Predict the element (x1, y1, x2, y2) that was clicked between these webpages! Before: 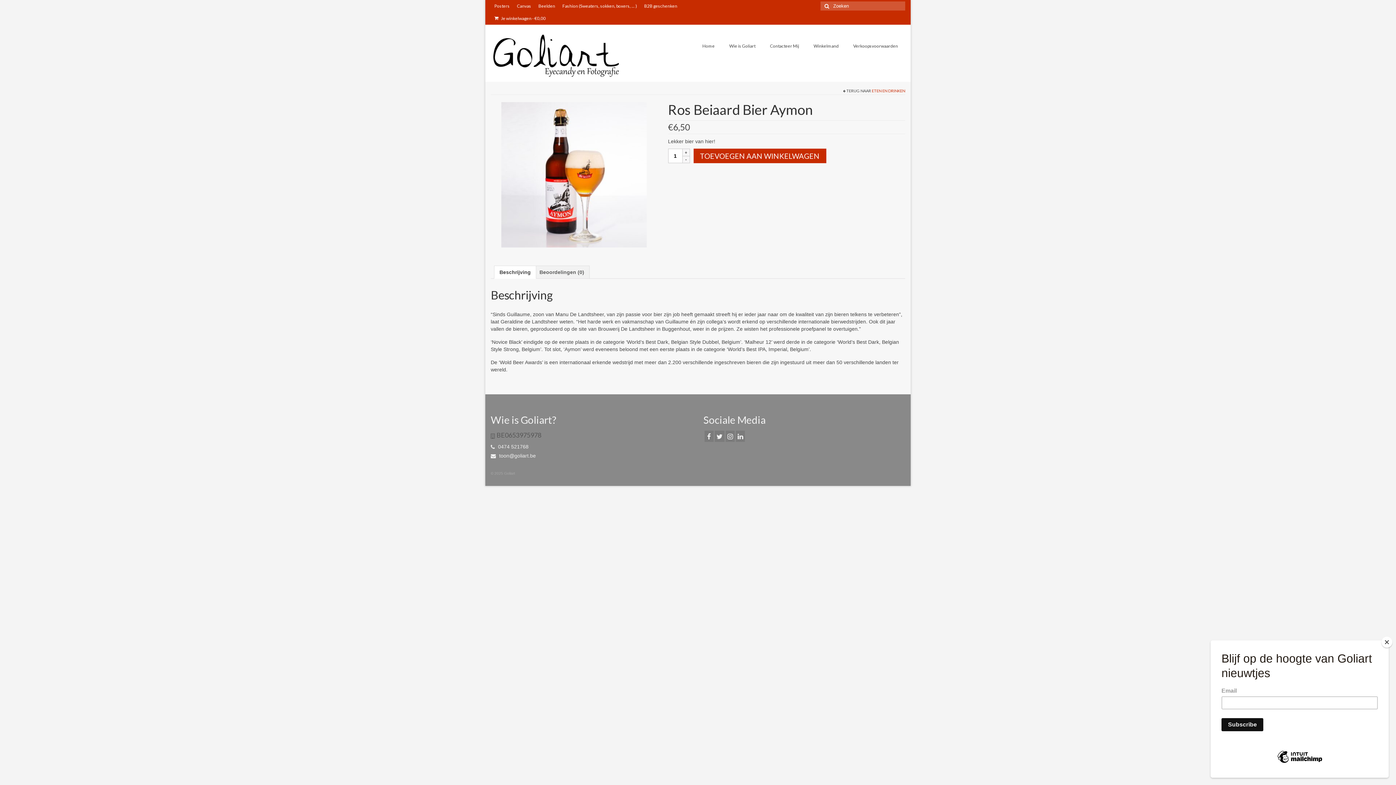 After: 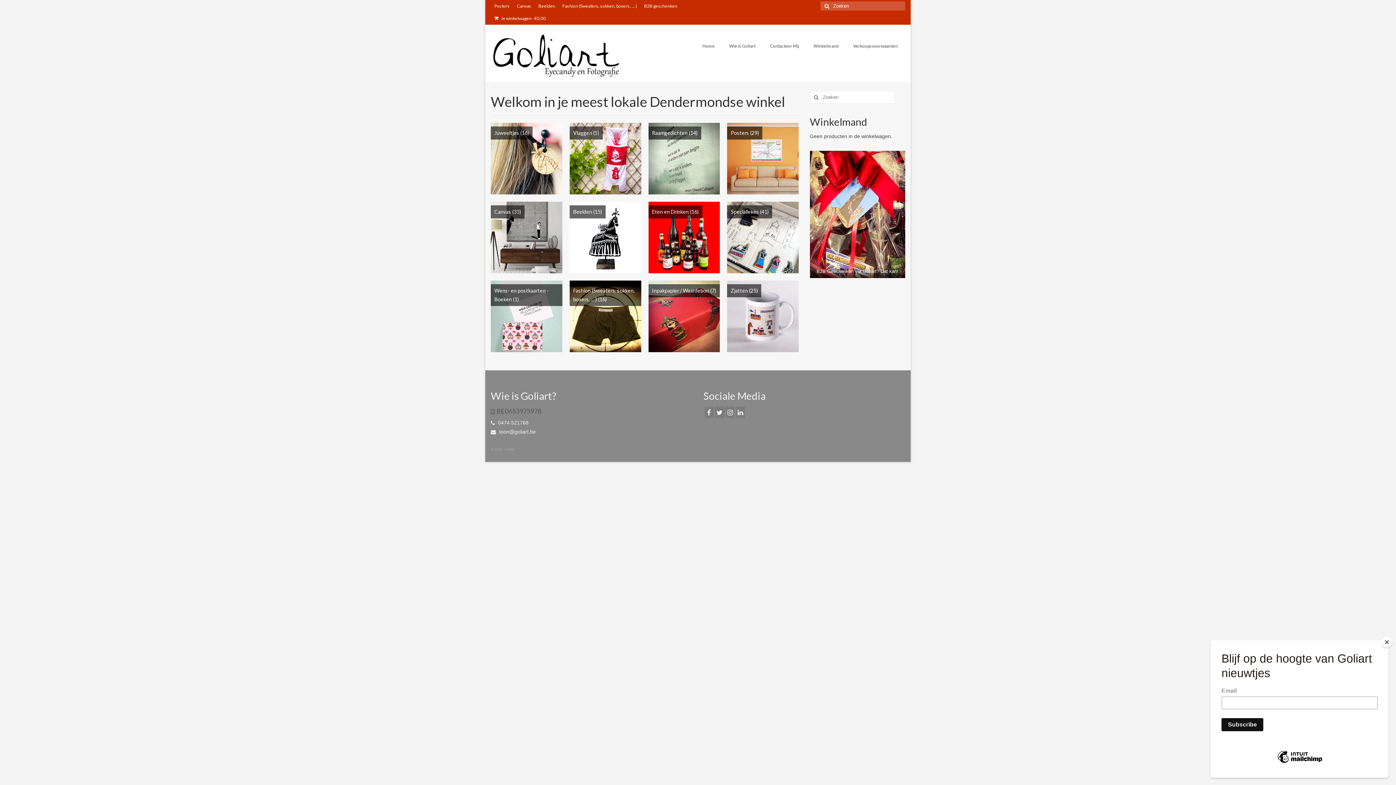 Action: bbox: (490, 33, 621, 78)